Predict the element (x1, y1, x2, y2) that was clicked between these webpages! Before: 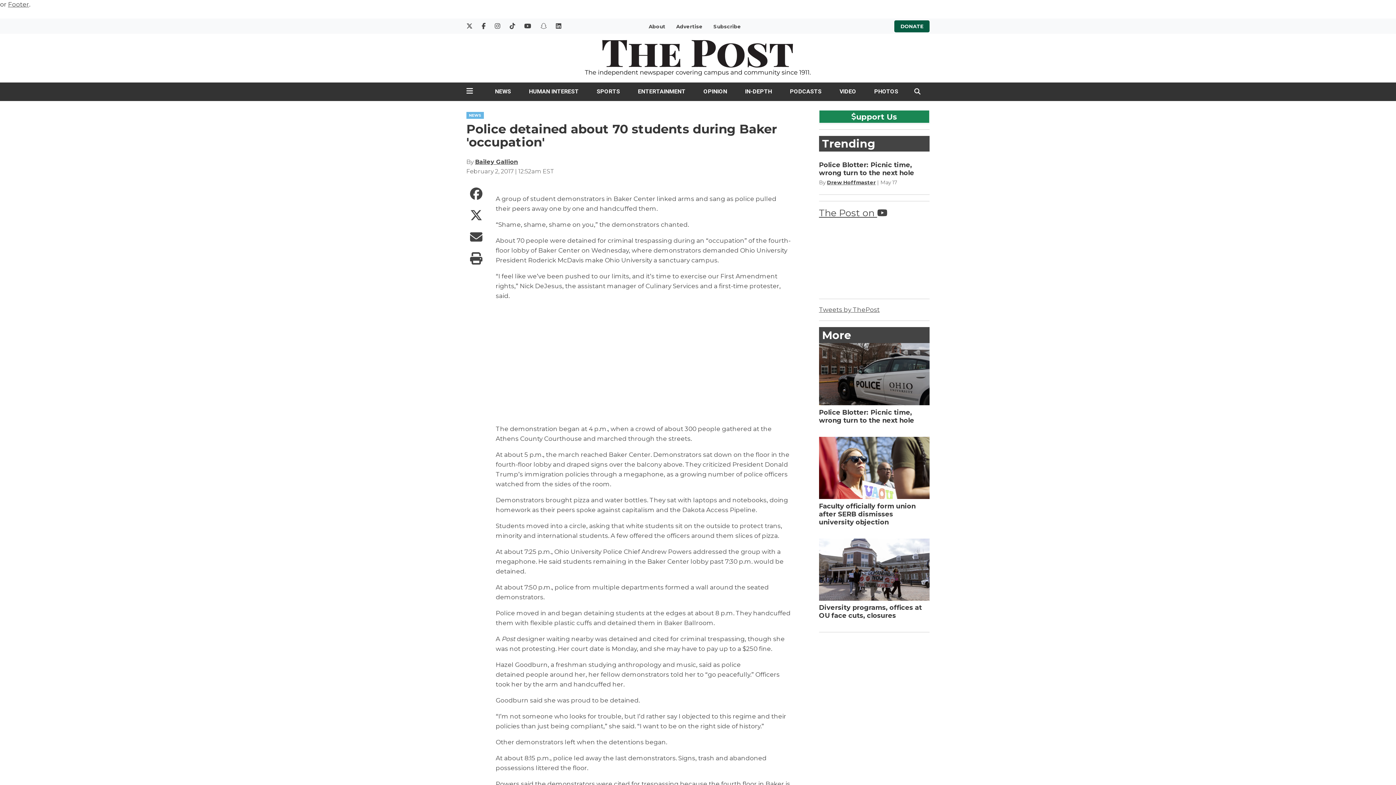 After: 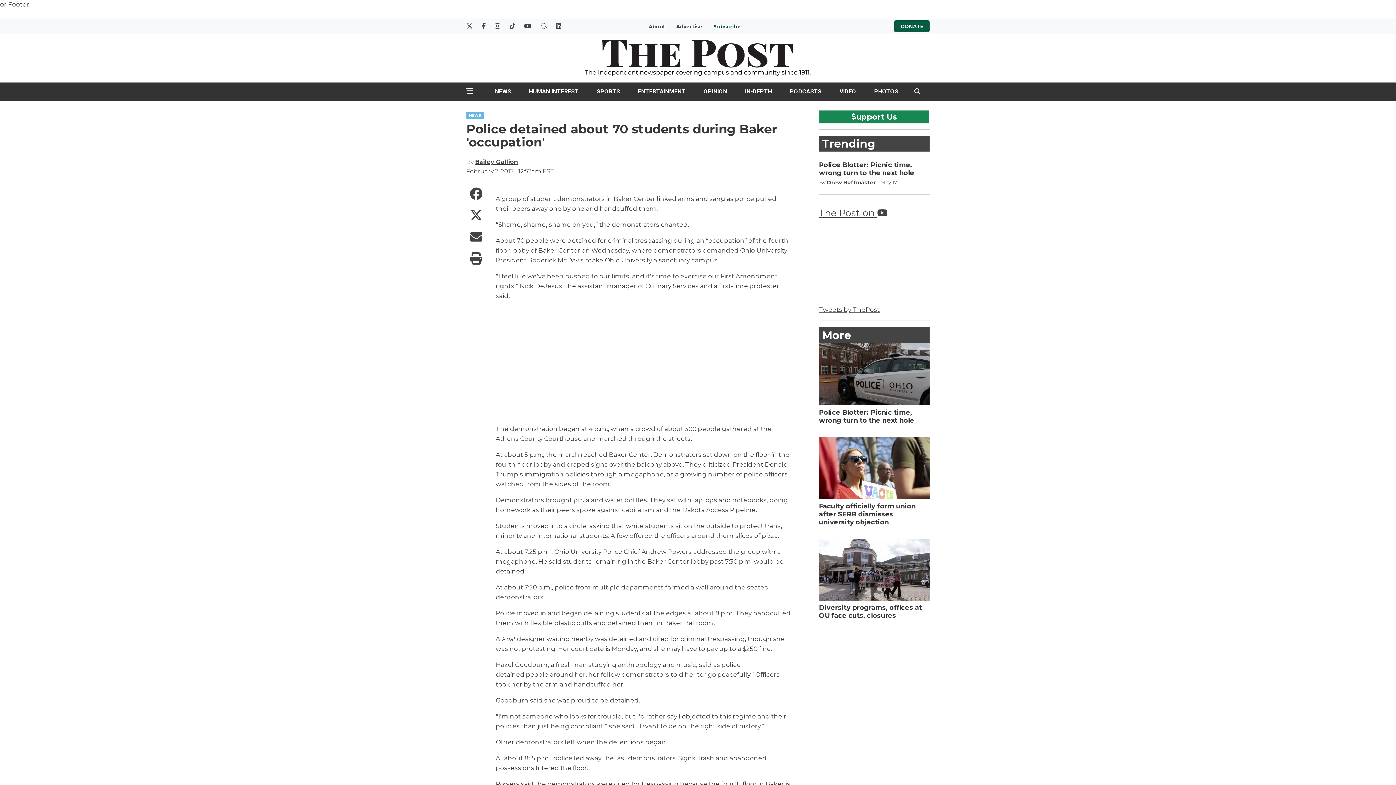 Action: label: Subscribe bbox: (713, 23, 741, 29)